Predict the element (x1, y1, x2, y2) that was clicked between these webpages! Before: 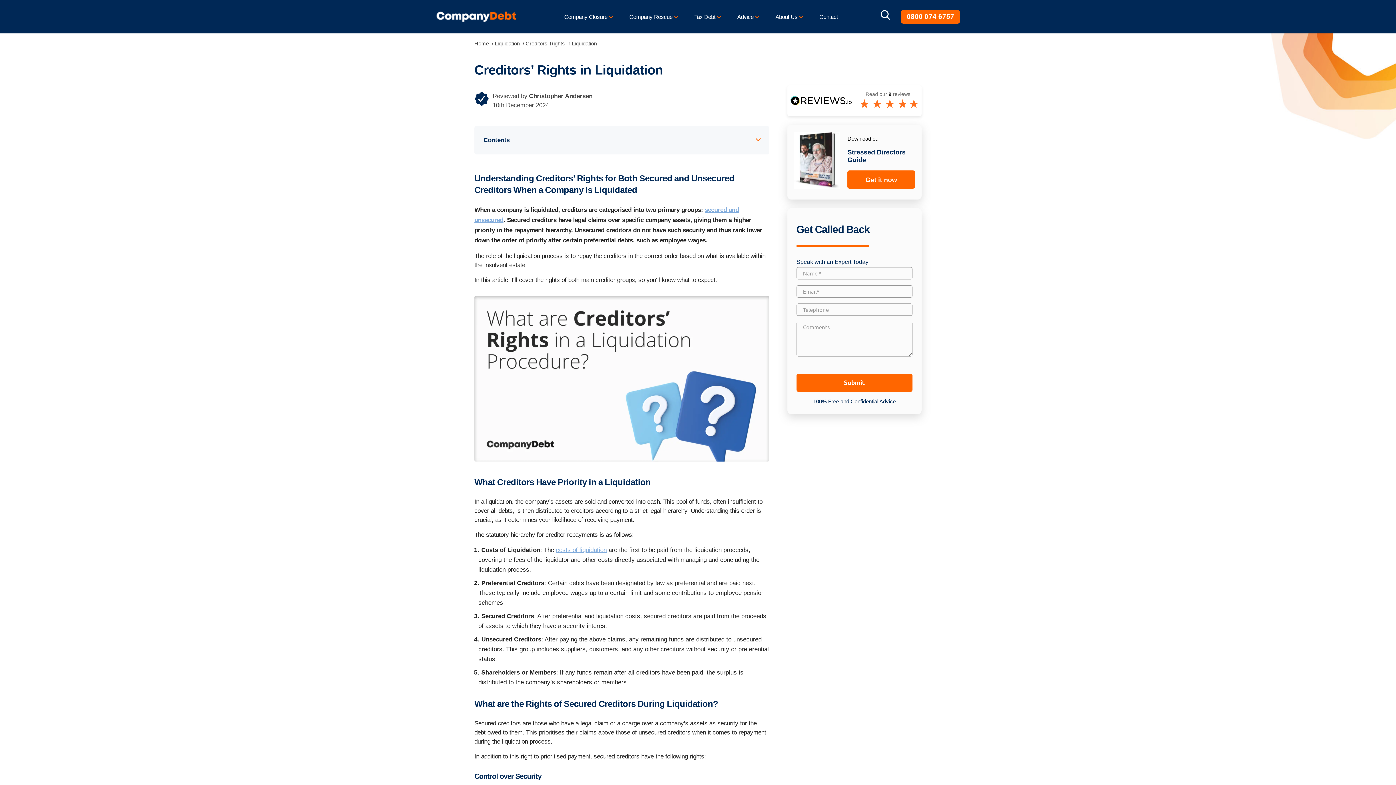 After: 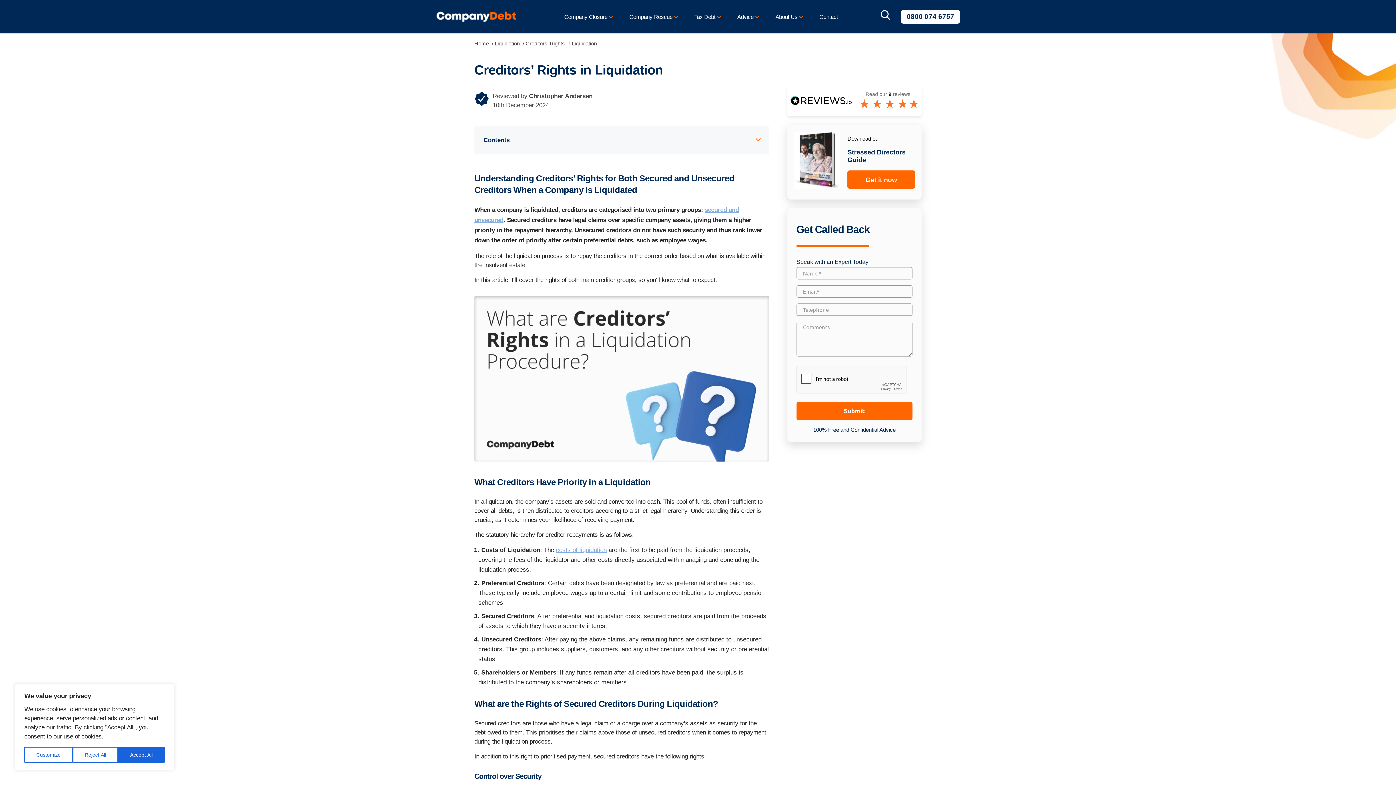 Action: bbox: (901, 9, 960, 23) label: 0800 074 6757